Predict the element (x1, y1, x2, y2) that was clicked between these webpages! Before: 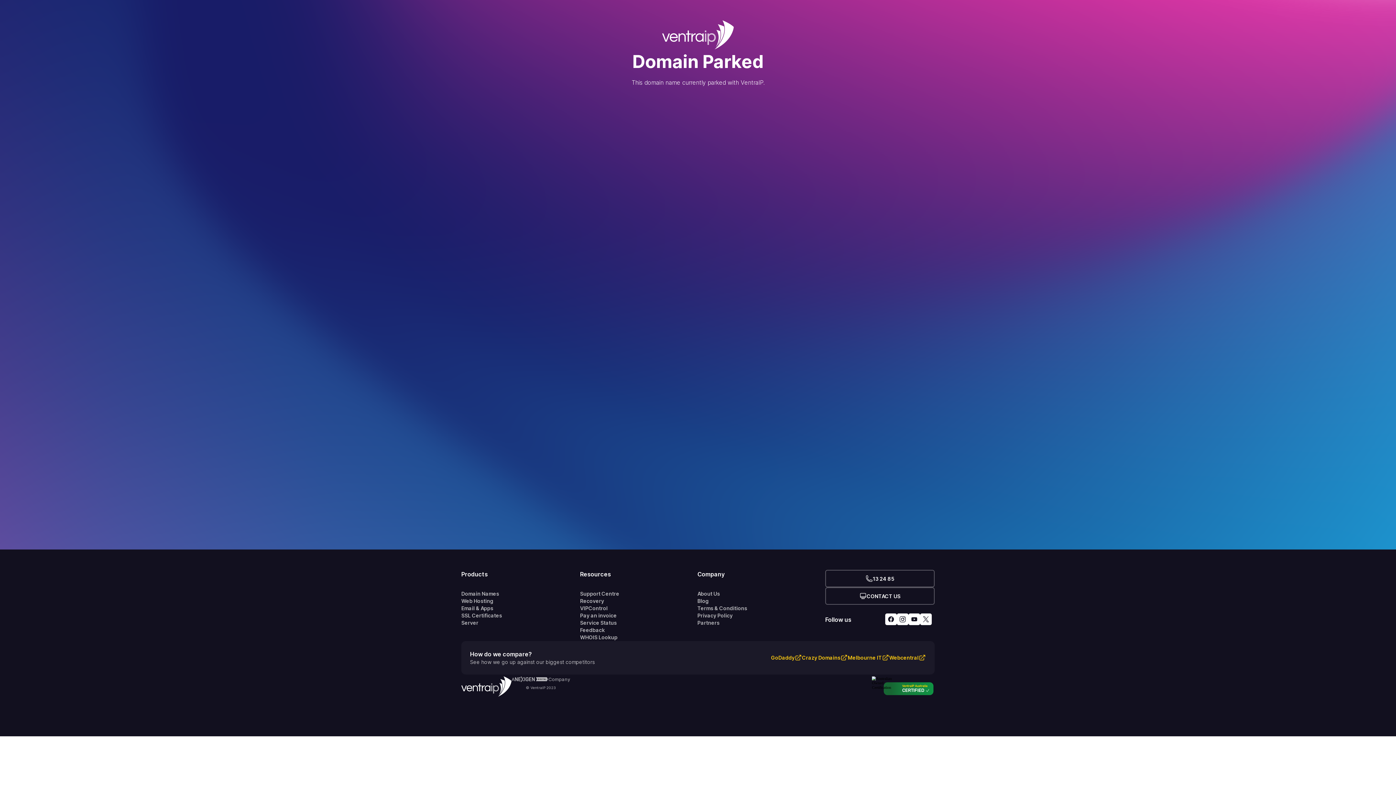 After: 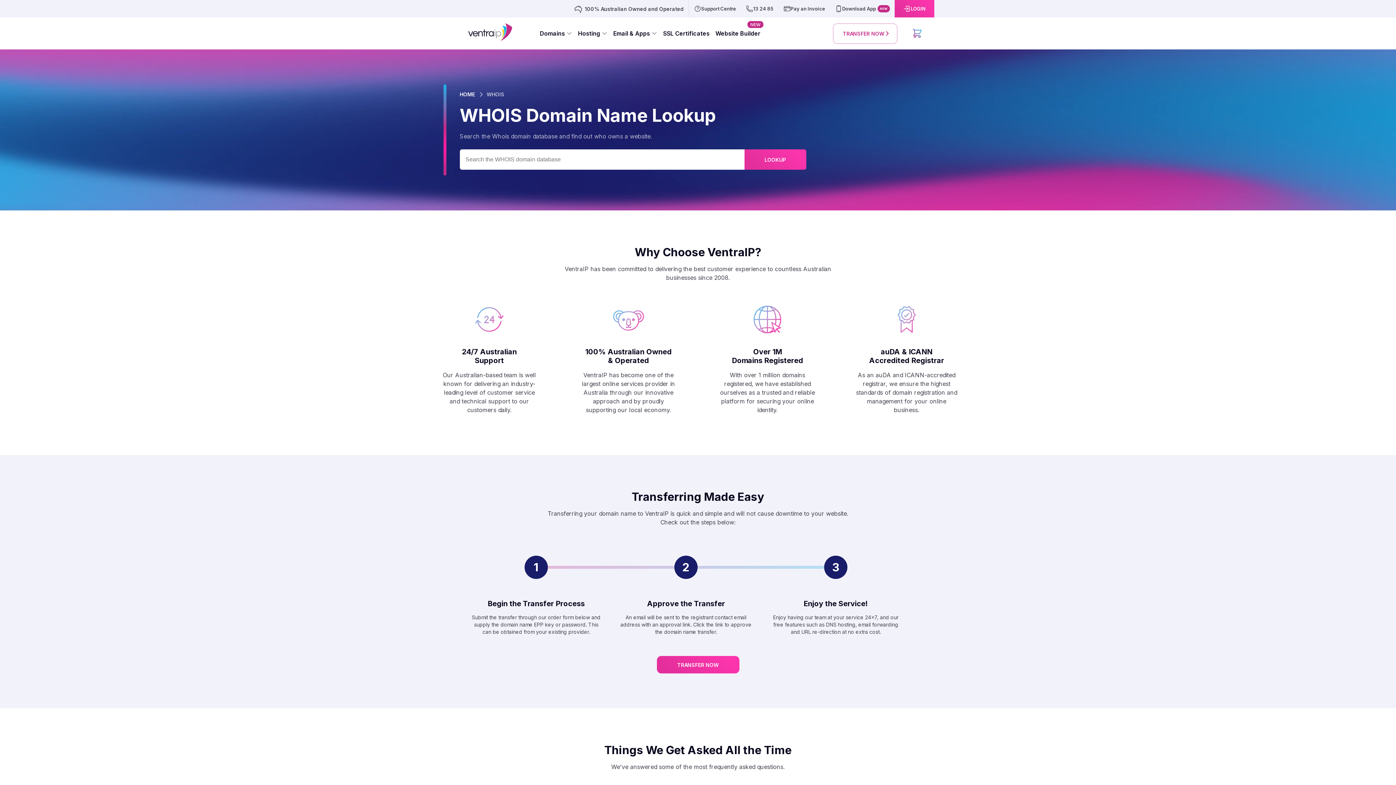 Action: label: WHOIS Lookup bbox: (580, 634, 697, 641)